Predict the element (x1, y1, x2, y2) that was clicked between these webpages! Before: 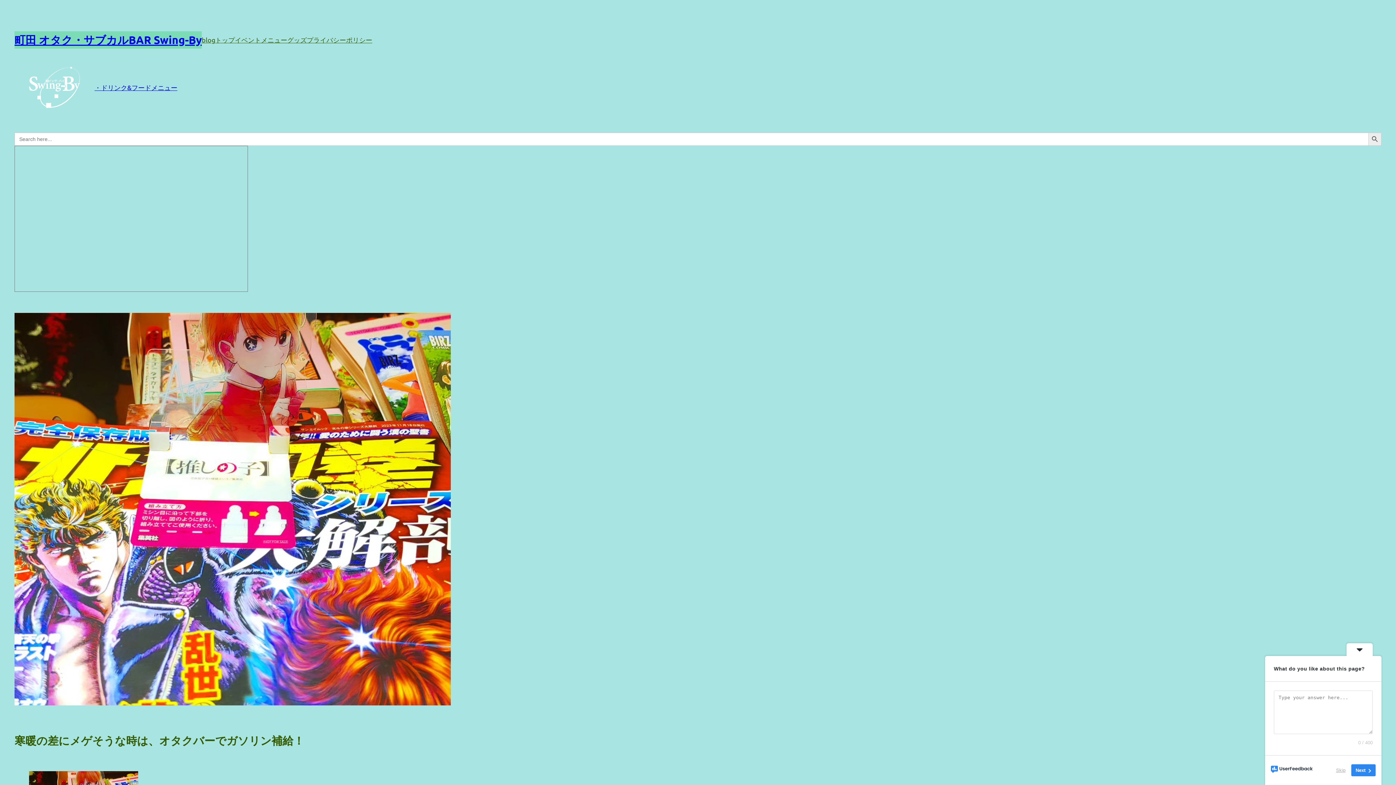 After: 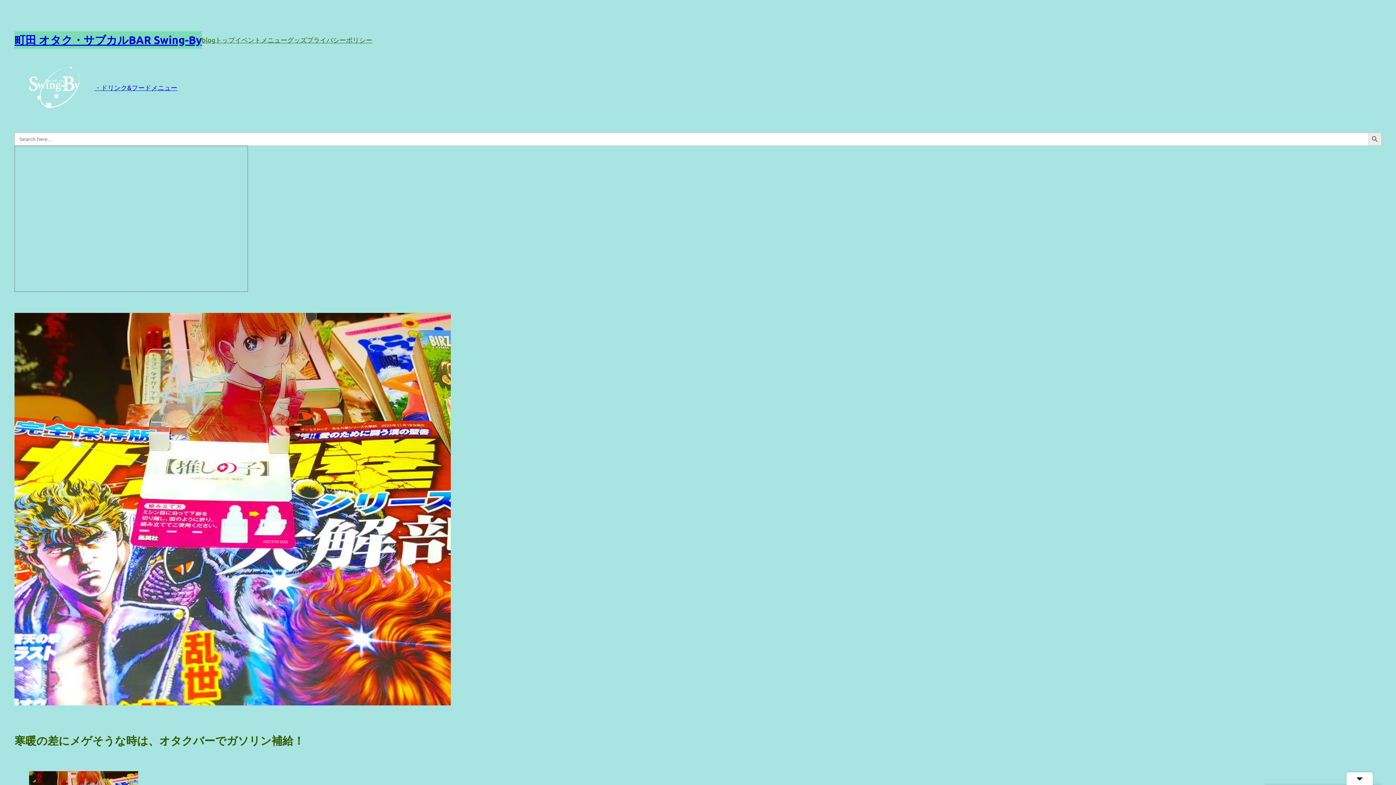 Action: bbox: (1346, 643, 1373, 656)